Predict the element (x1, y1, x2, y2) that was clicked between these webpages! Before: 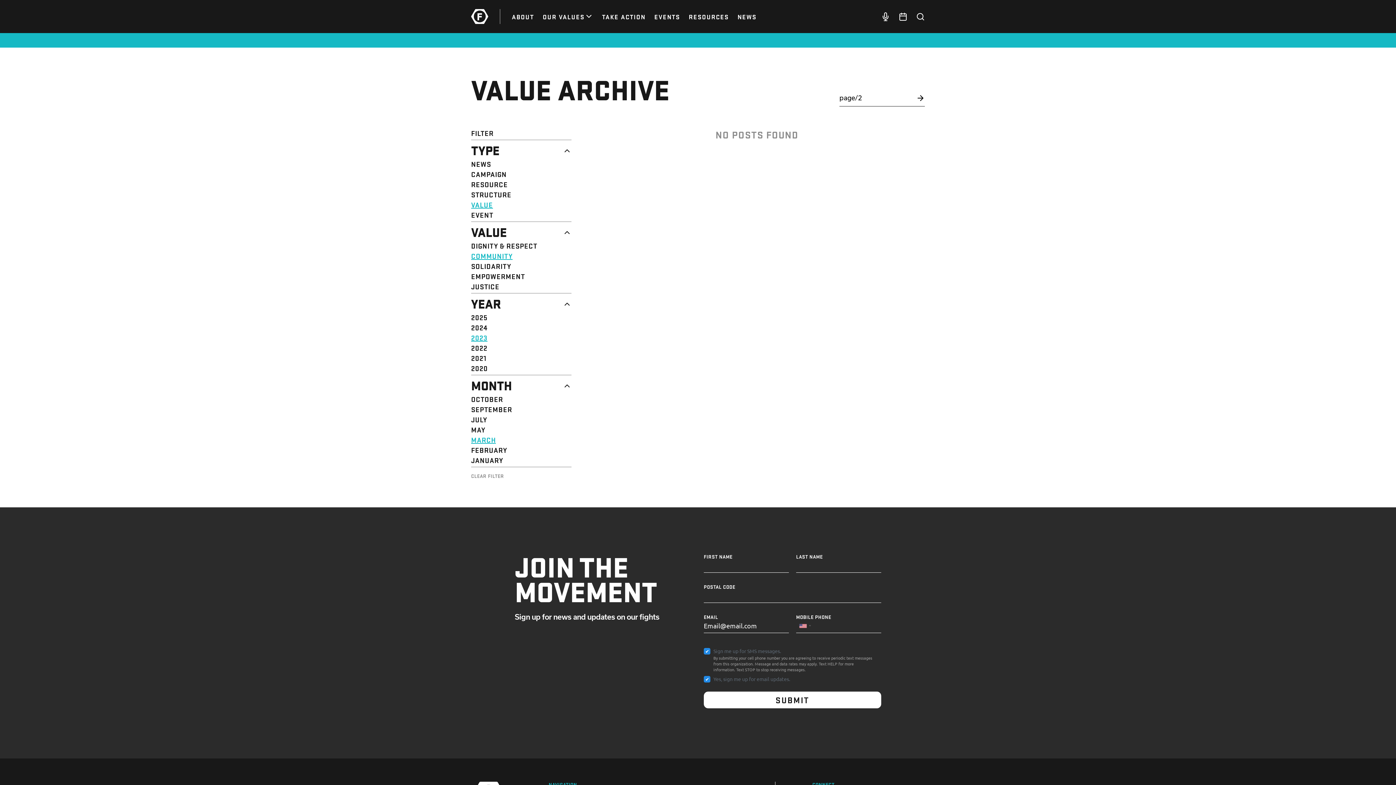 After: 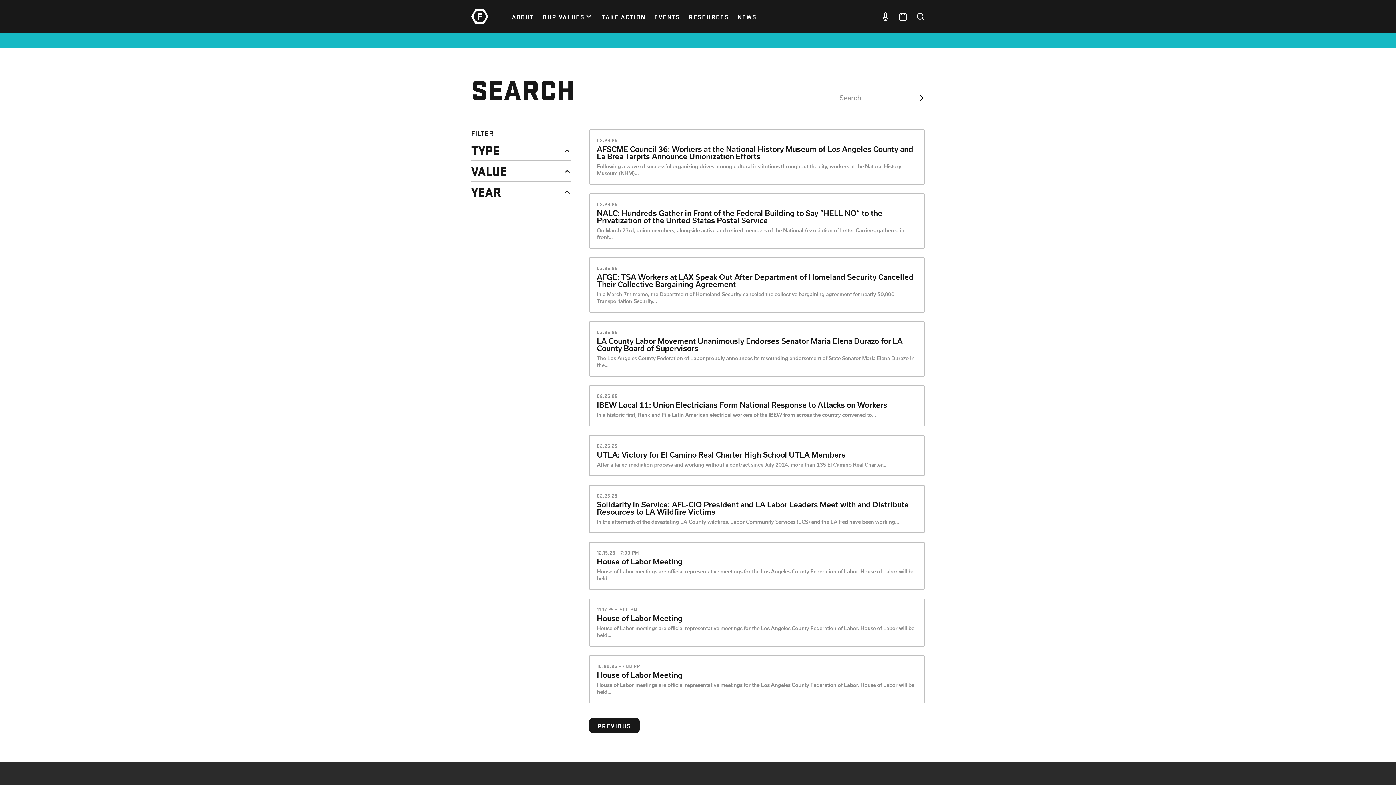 Action: bbox: (916, 12, 925, 20)